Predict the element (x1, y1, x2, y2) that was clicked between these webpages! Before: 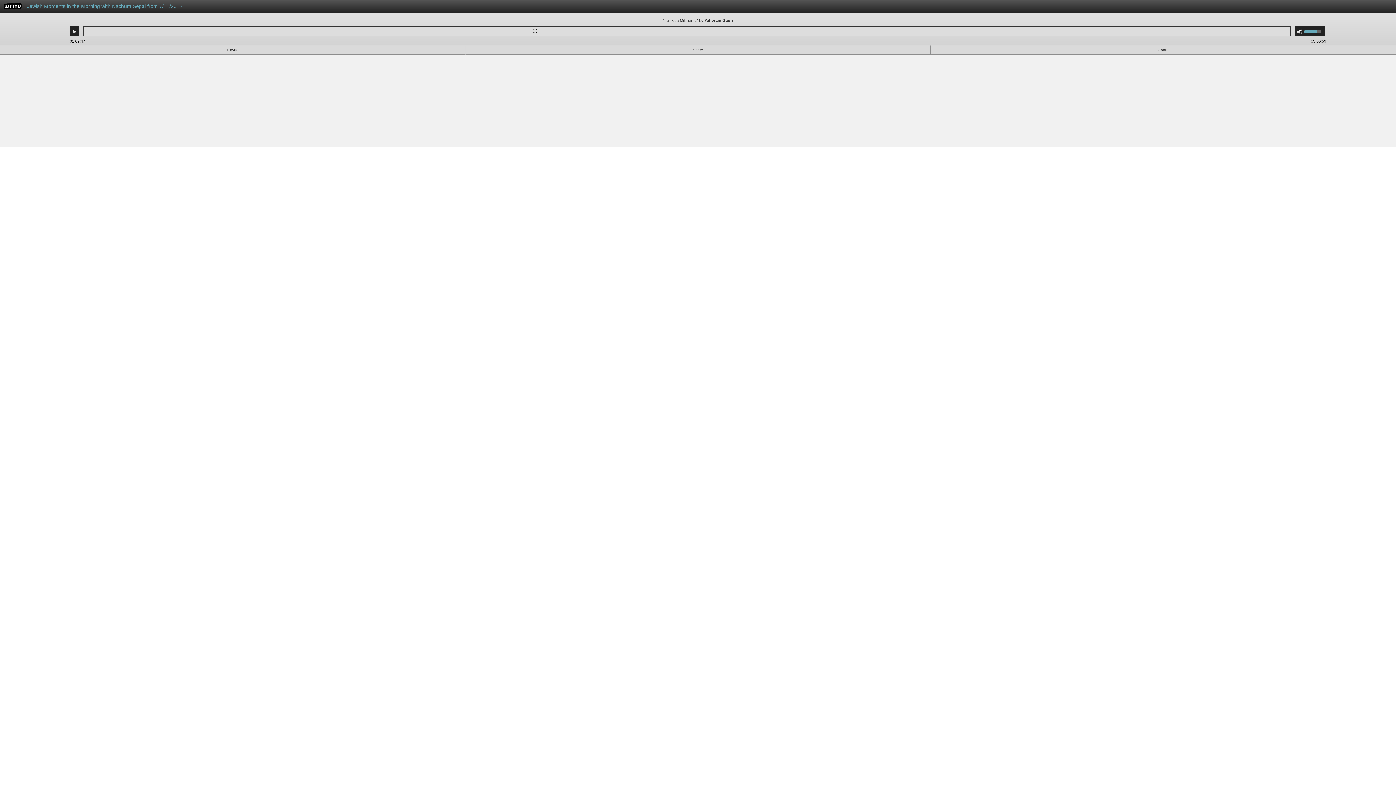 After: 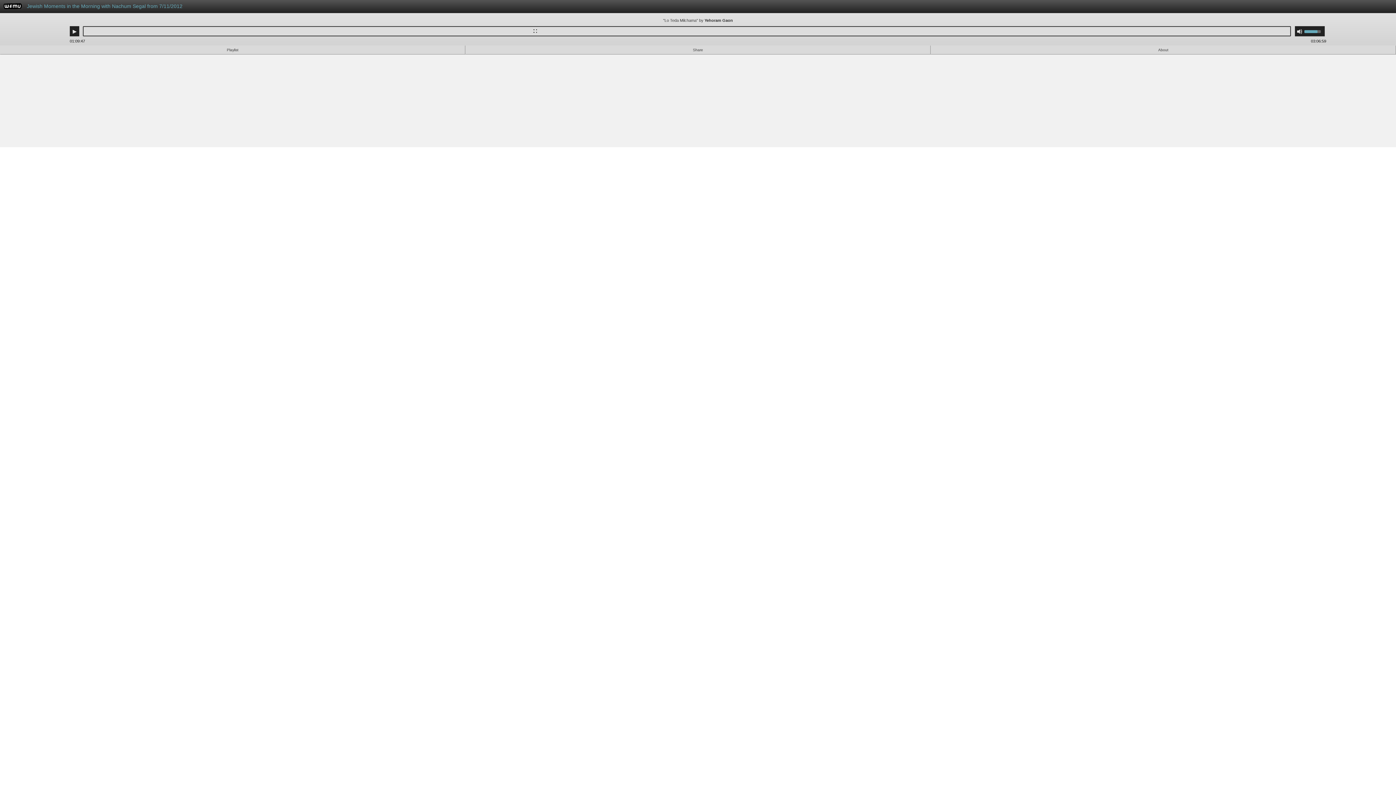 Action: bbox: (3, 4, 21, 10) label: WFMU